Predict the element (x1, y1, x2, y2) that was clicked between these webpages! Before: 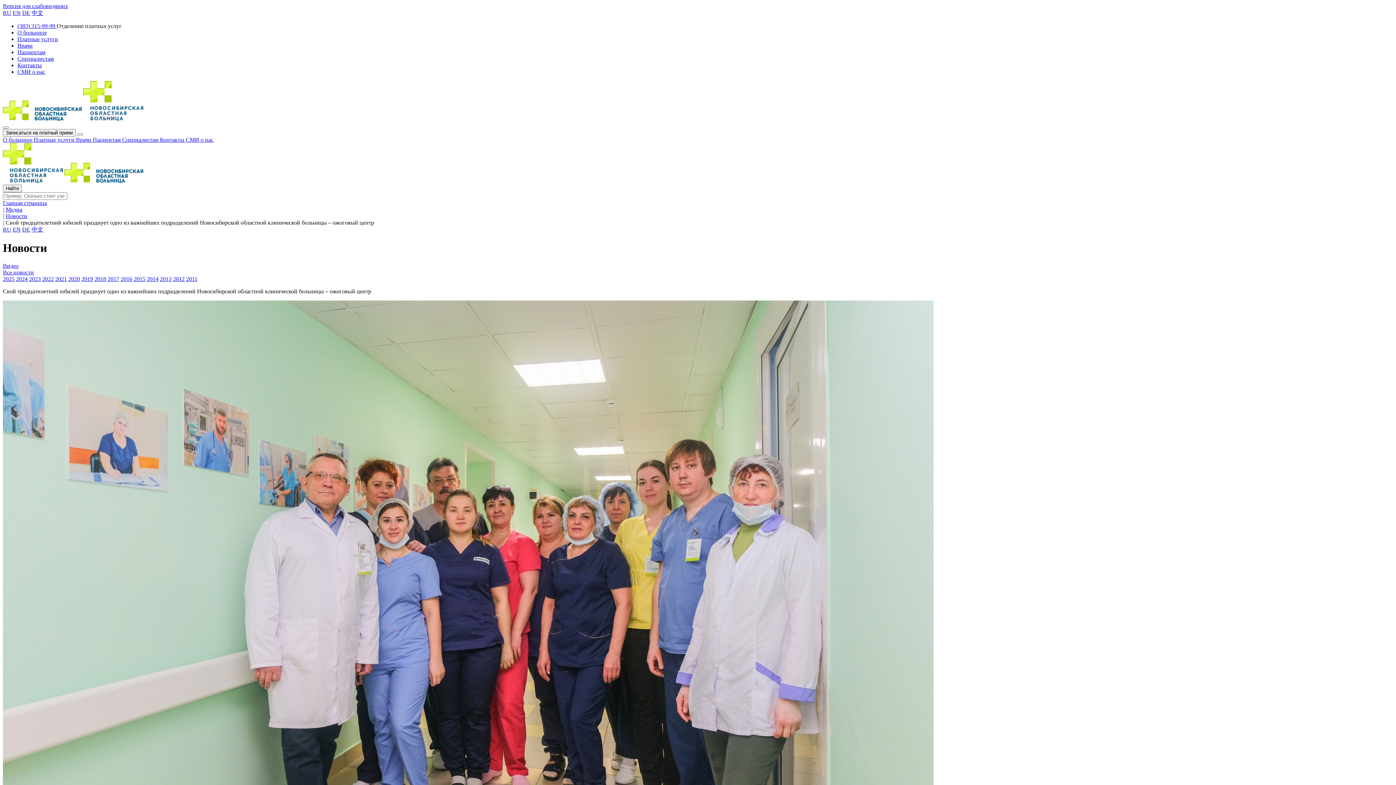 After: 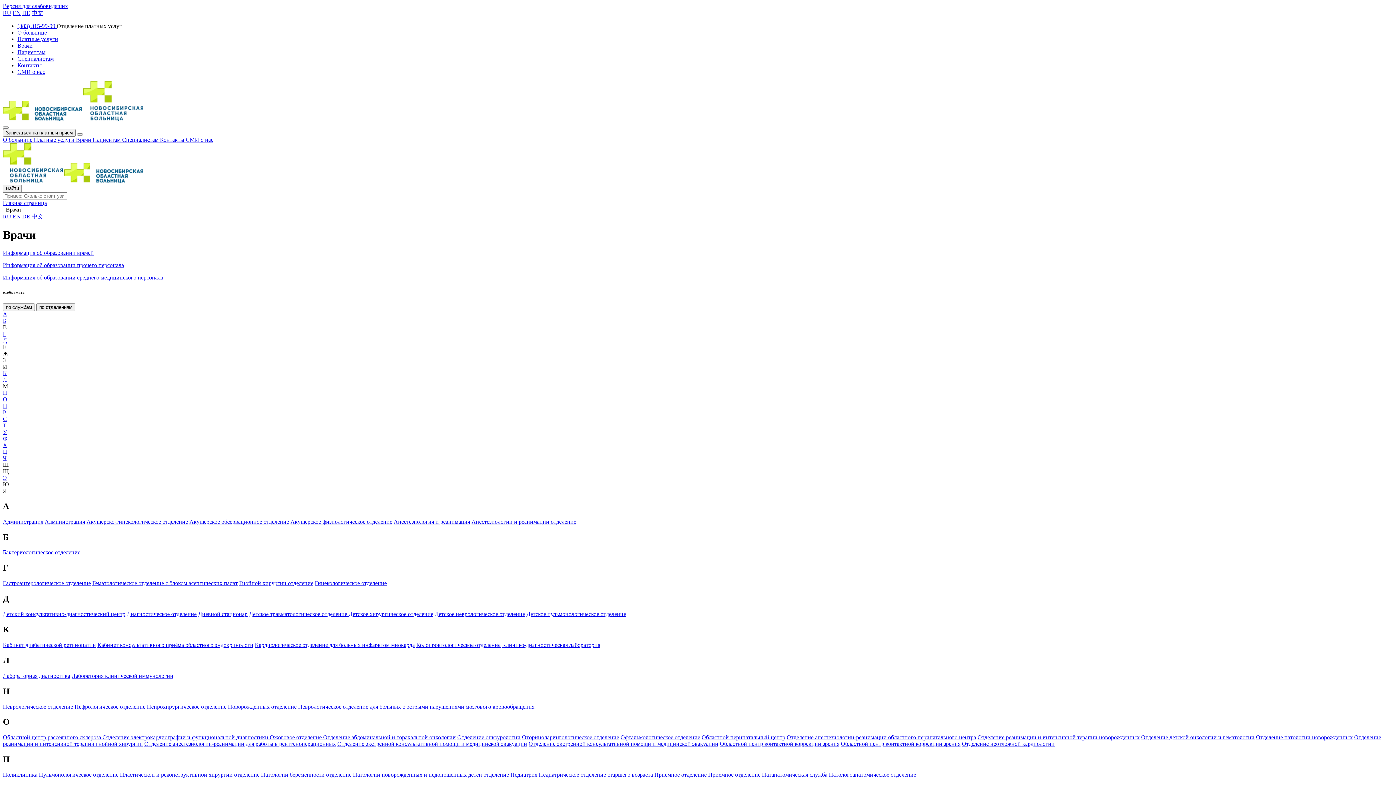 Action: label: Врачи  bbox: (76, 136, 92, 142)